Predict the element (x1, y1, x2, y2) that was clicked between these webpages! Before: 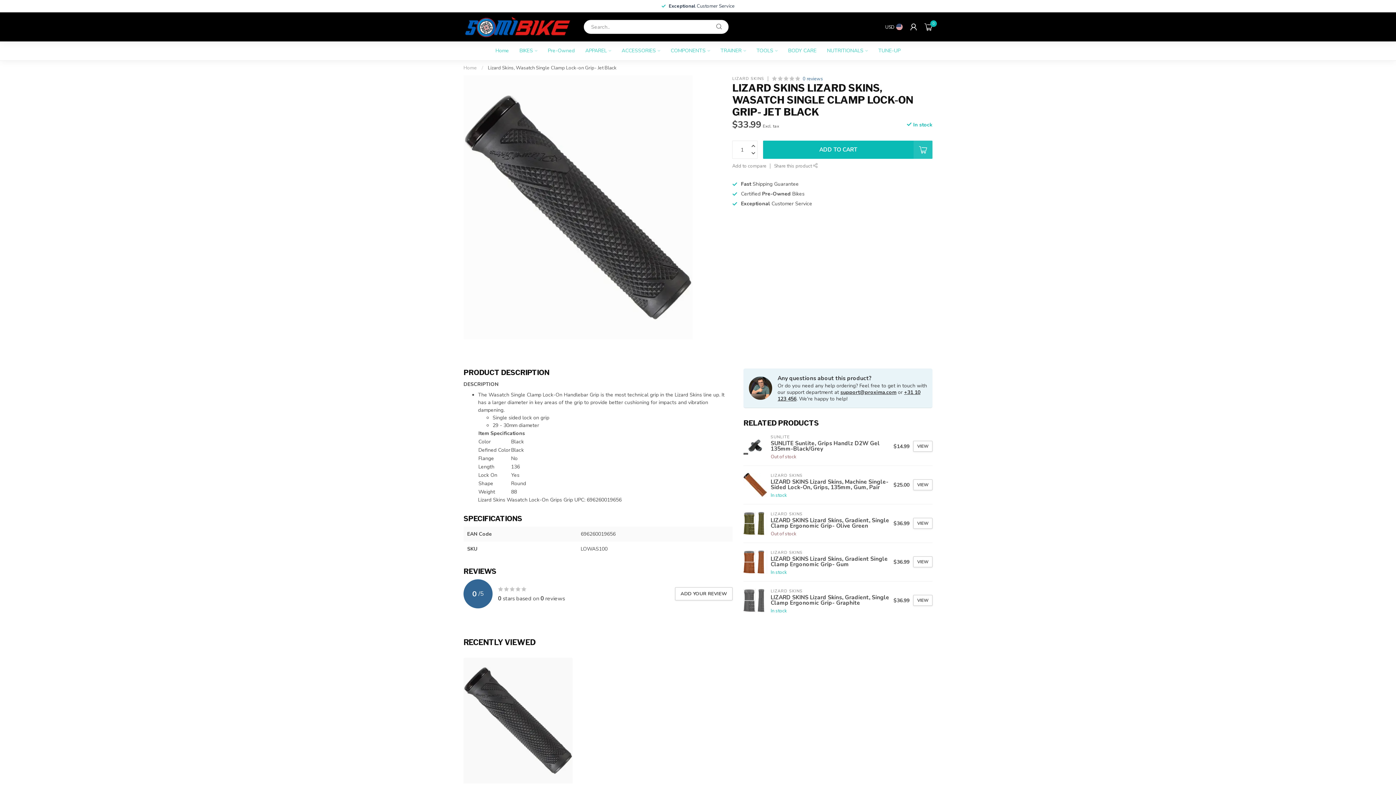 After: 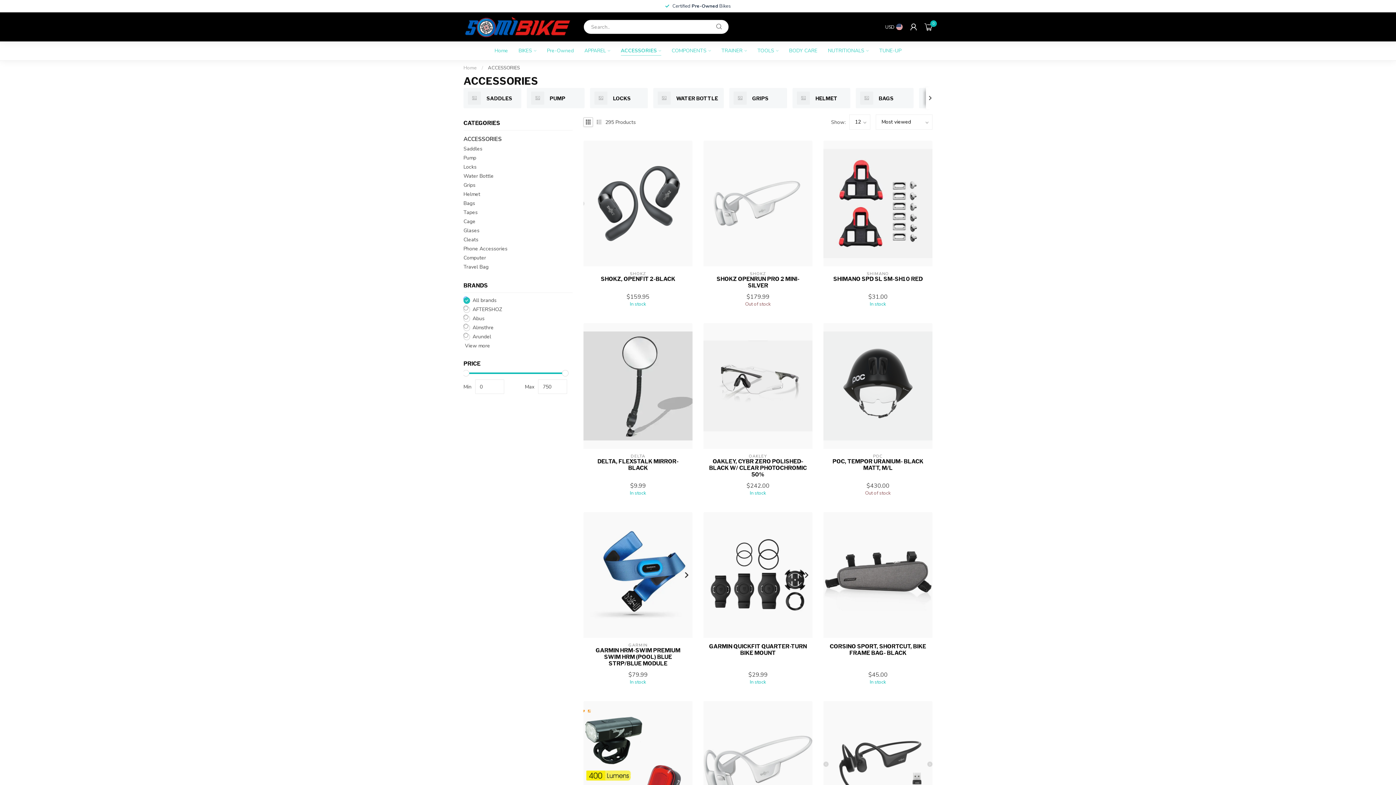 Action: label: ACCESSORIES bbox: (621, 41, 660, 60)